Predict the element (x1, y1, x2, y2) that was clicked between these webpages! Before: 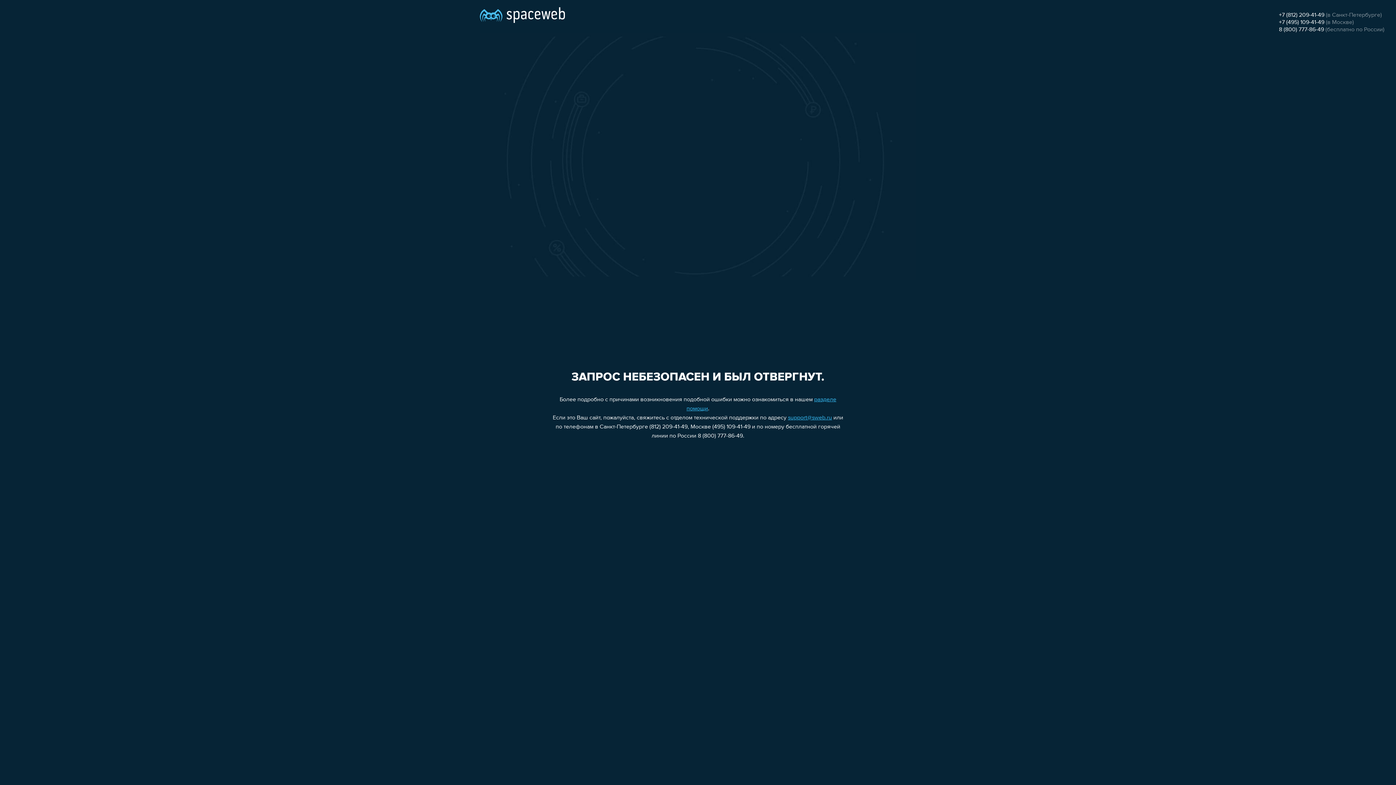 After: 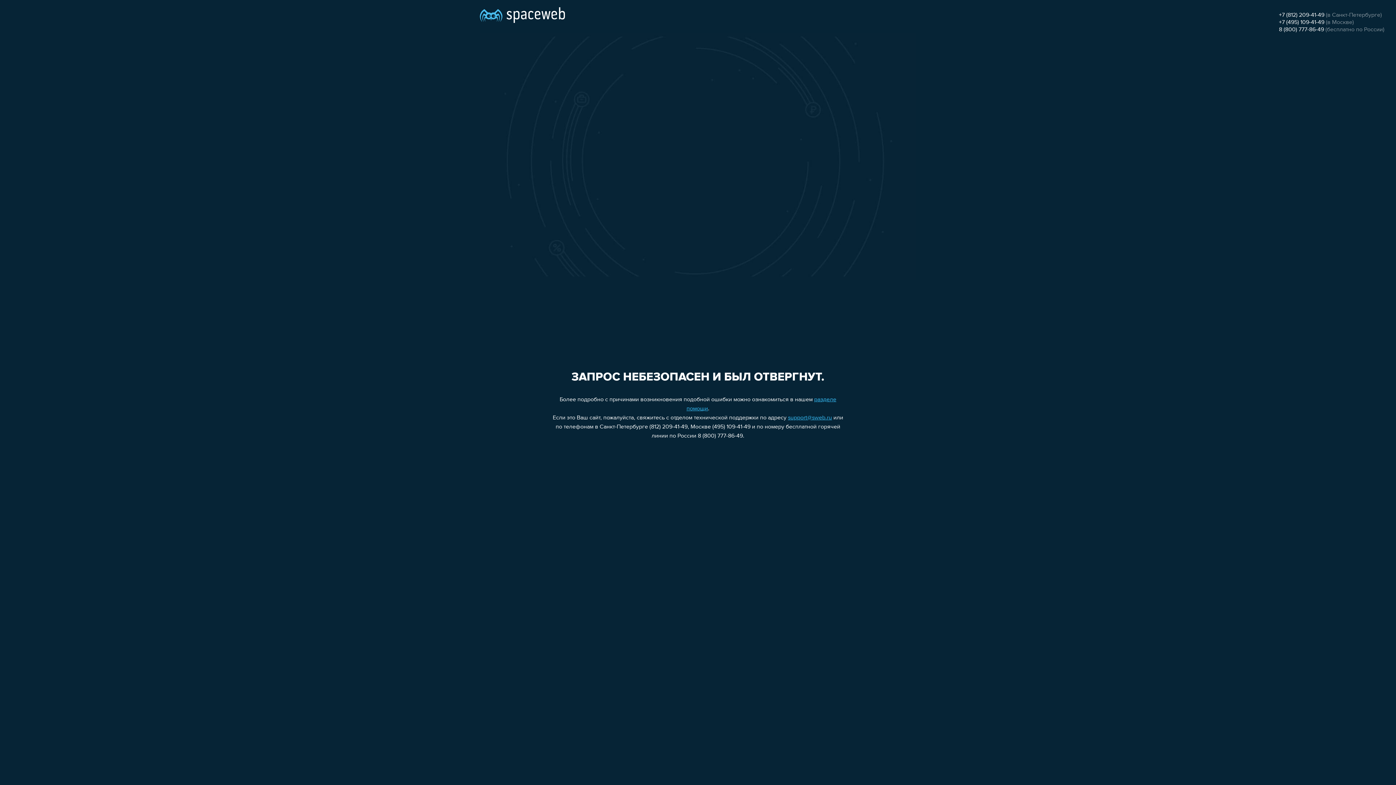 Action: label: +7 (495) 109-41-49 bbox: (1279, 19, 1324, 25)